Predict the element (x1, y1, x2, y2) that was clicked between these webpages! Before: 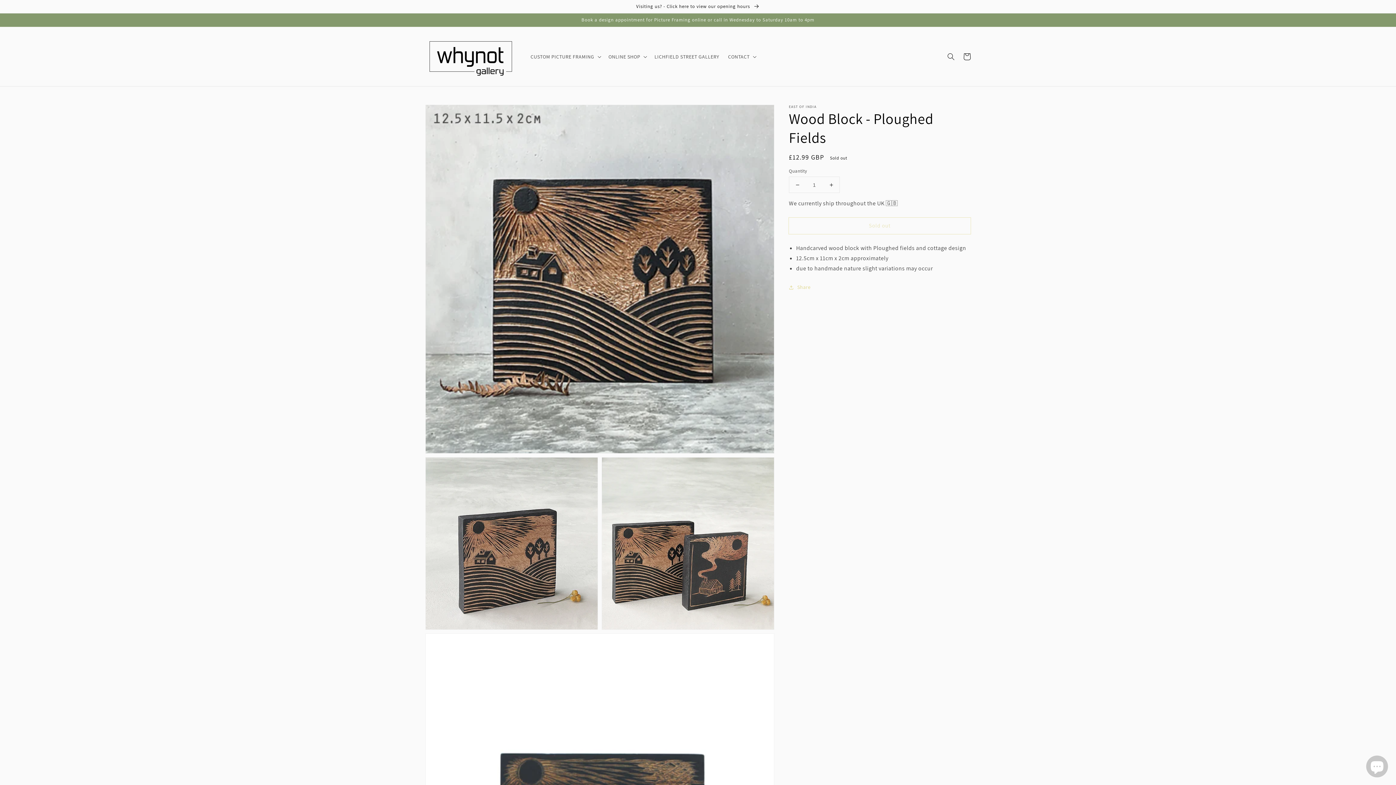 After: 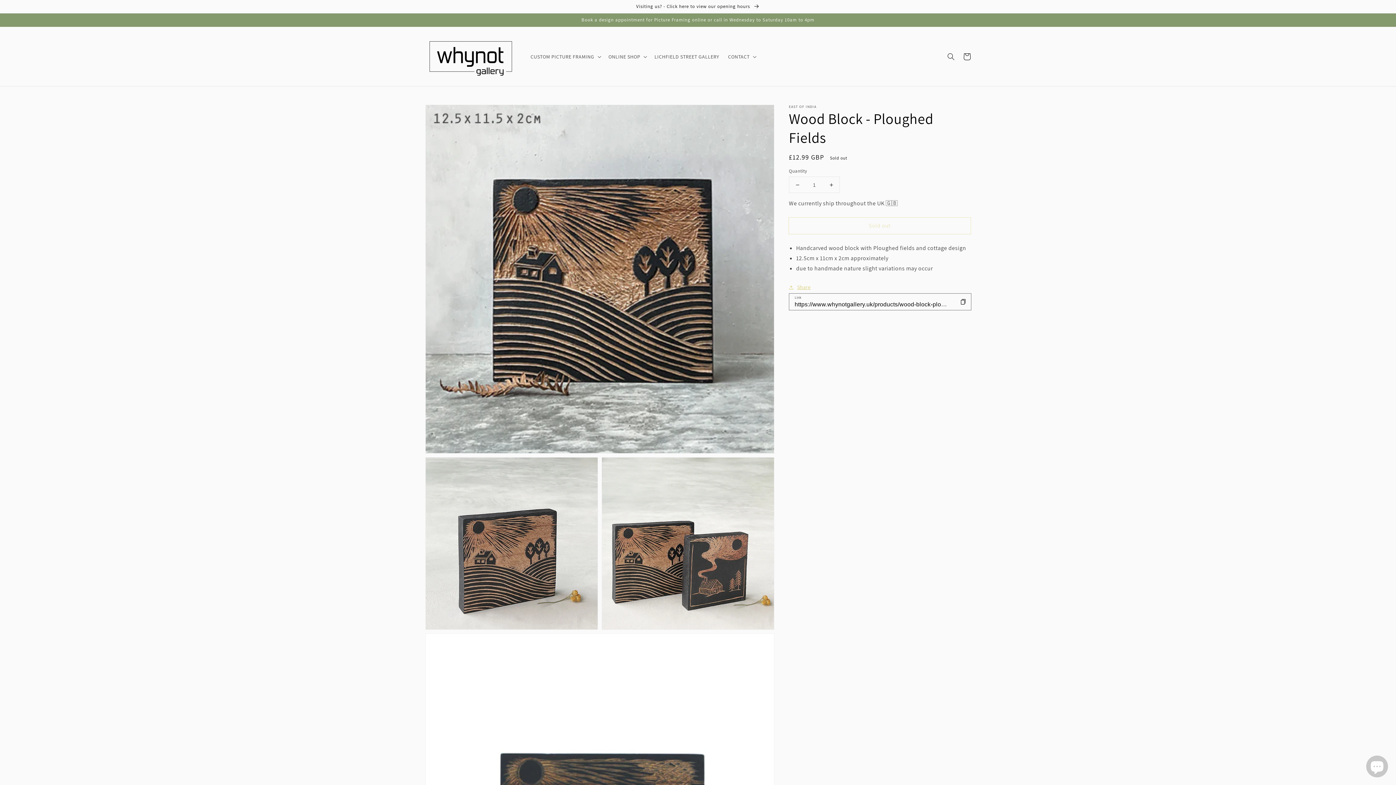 Action: bbox: (789, 282, 810, 292) label: Share